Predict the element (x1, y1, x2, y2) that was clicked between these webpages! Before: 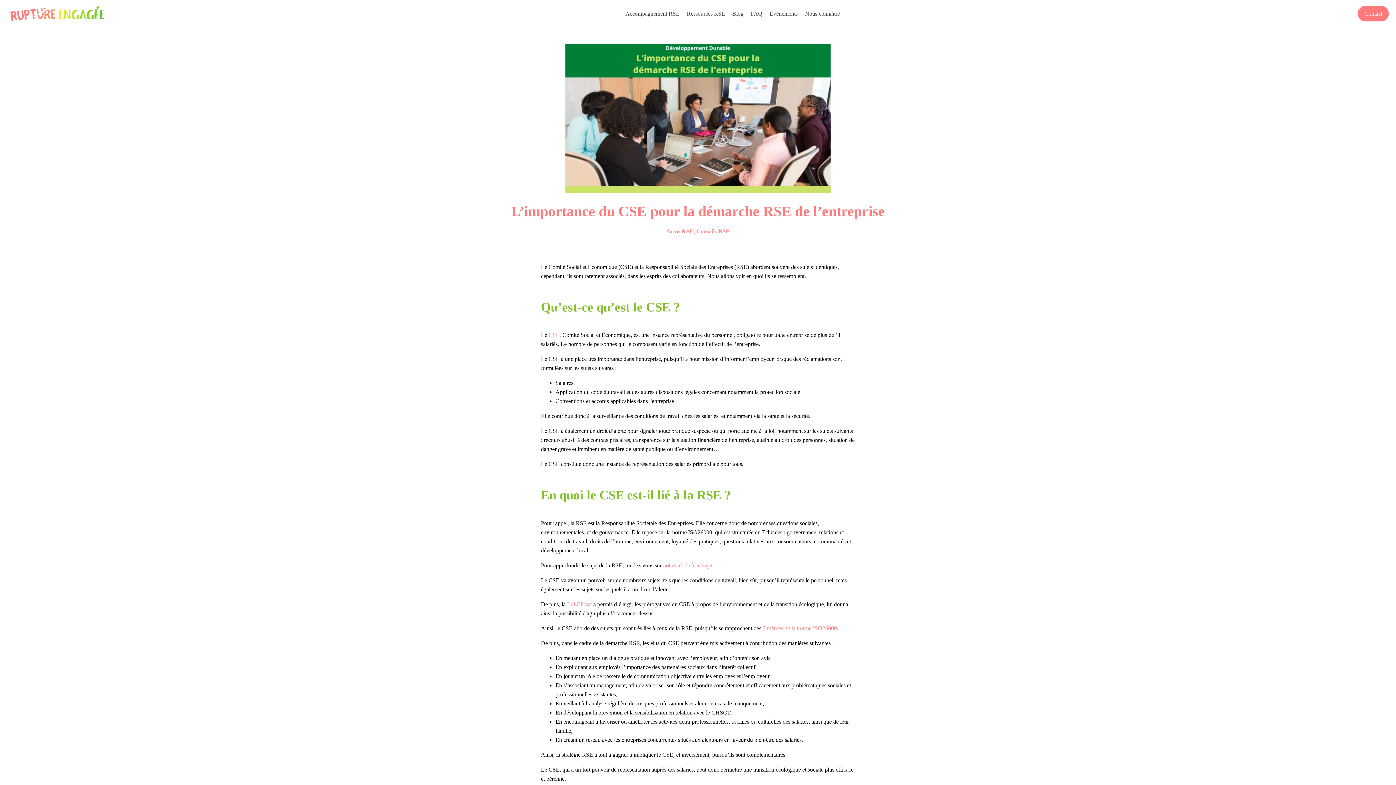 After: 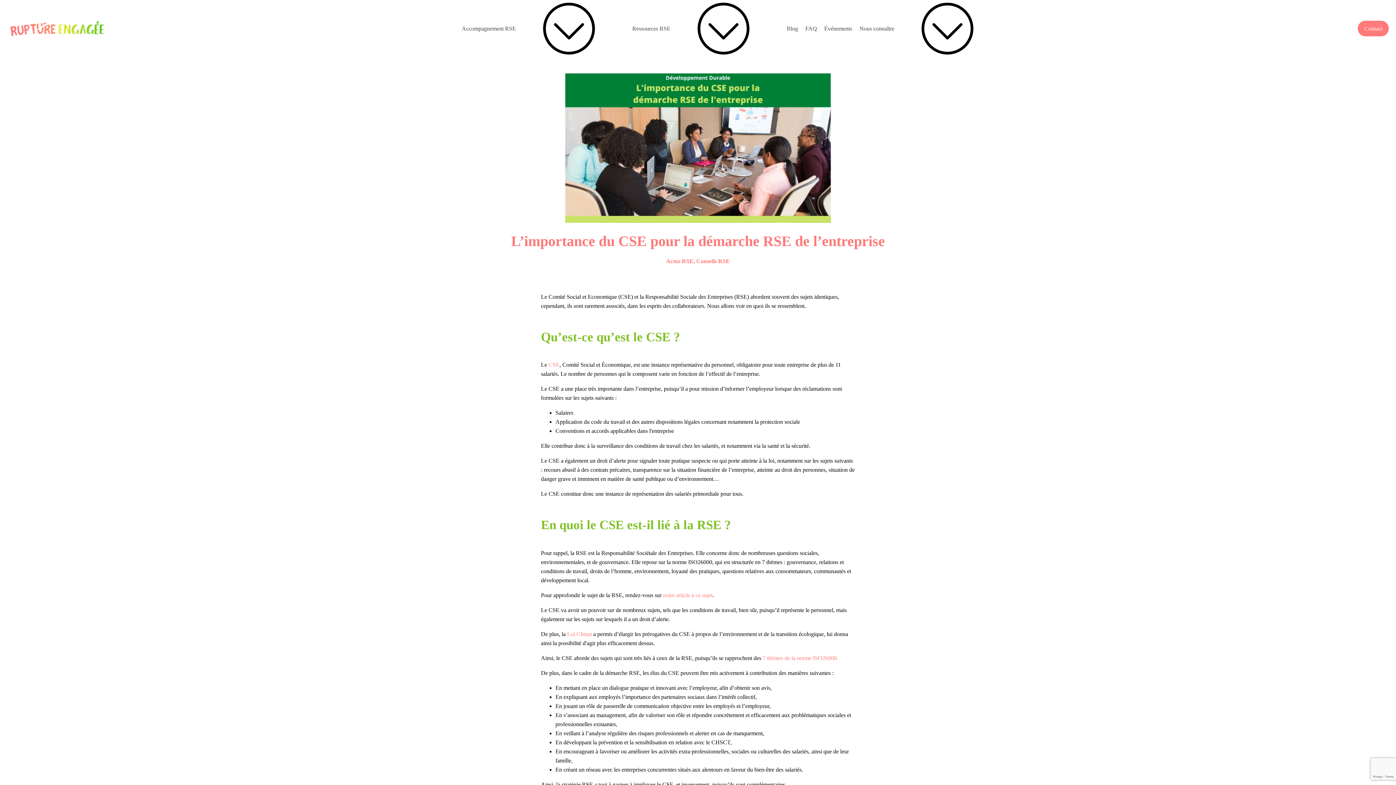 Action: bbox: (762, 625, 840, 631) label: 7 thèmes de la norme ISO26000. 